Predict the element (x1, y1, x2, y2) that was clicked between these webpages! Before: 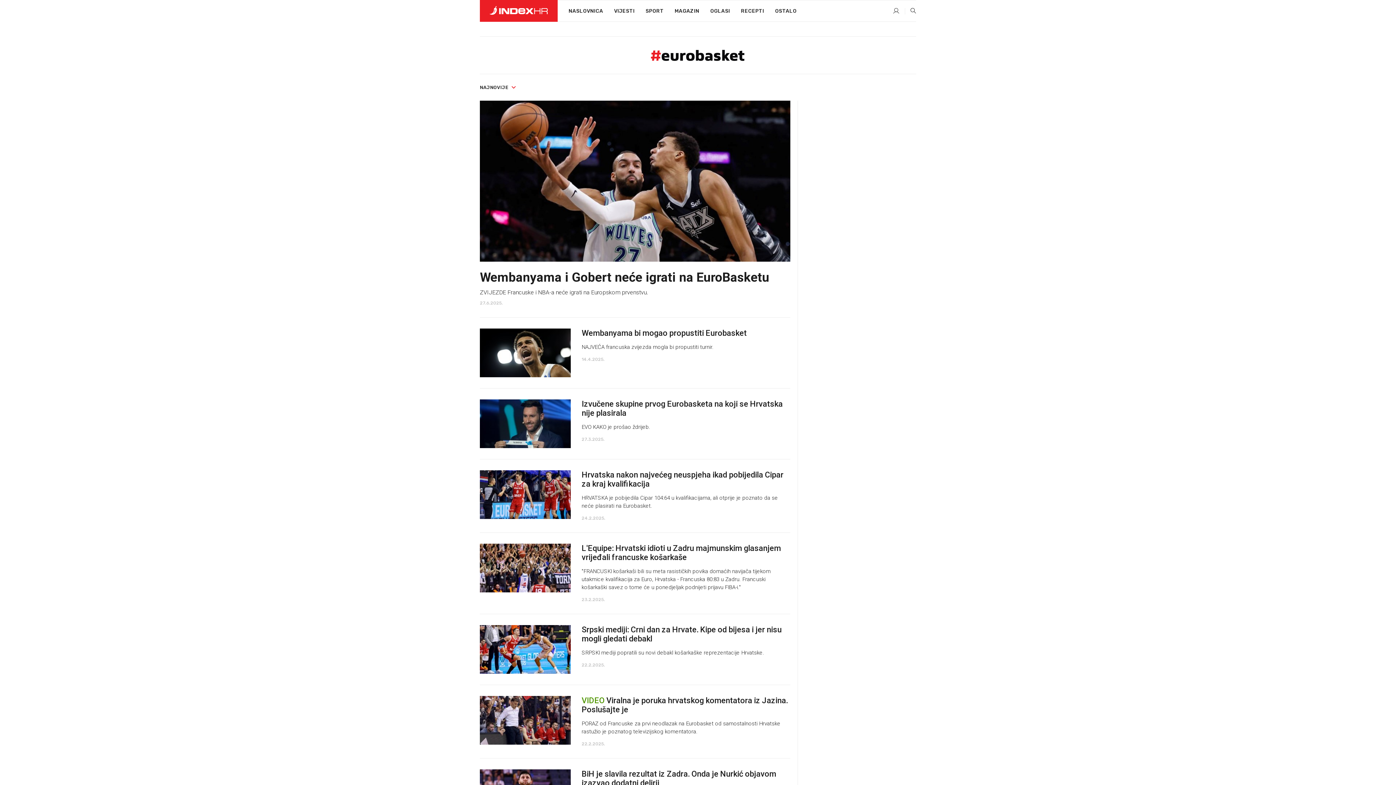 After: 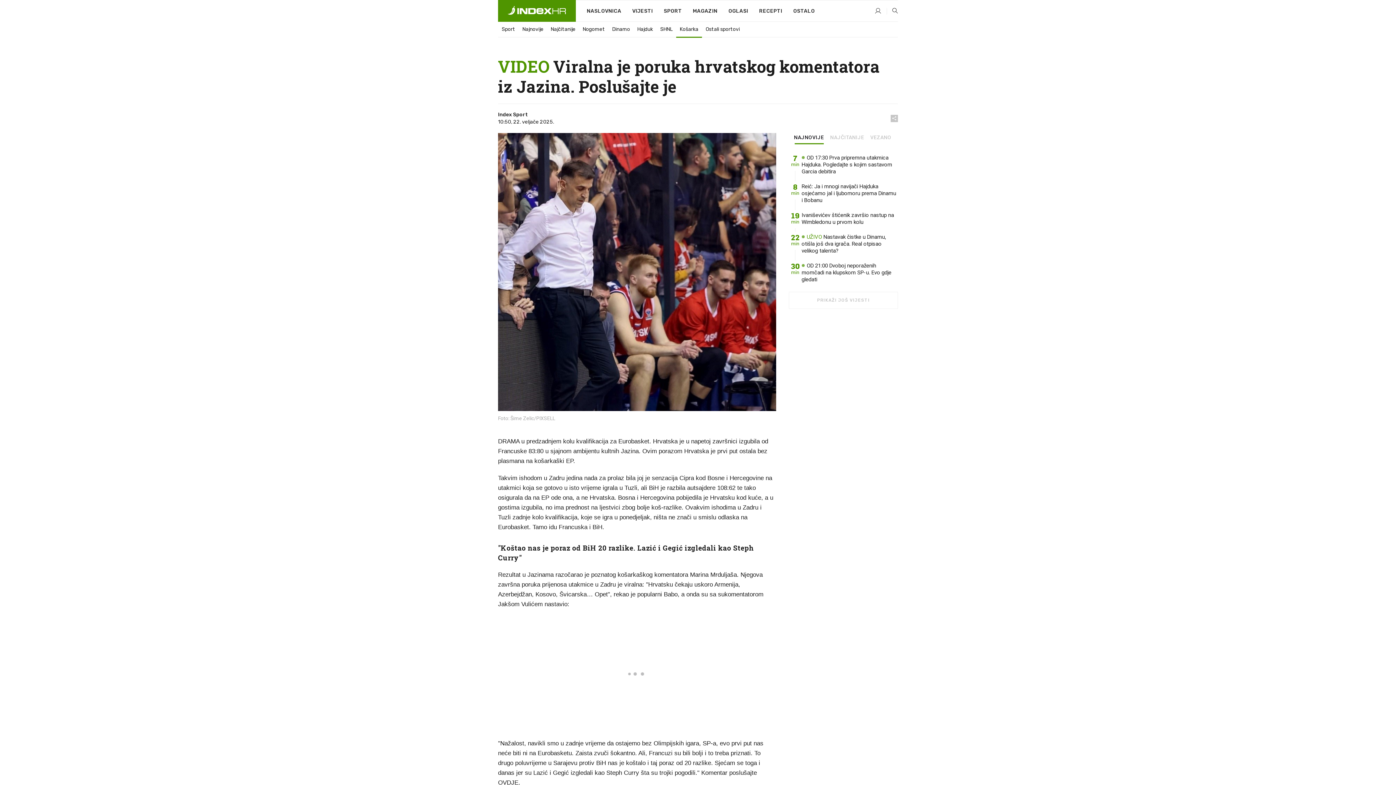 Action: bbox: (480, 696, 790, 747) label: VIDEO Viralna je poruka hrvatskog komentatora iz Jazina. Poslušajte je PORAZ od Francuske za prvi neodlazak na Eurobasket od samostalnosti Hrvatske rastužio je poznatog televizijskog komentatora.
22.2.2025.